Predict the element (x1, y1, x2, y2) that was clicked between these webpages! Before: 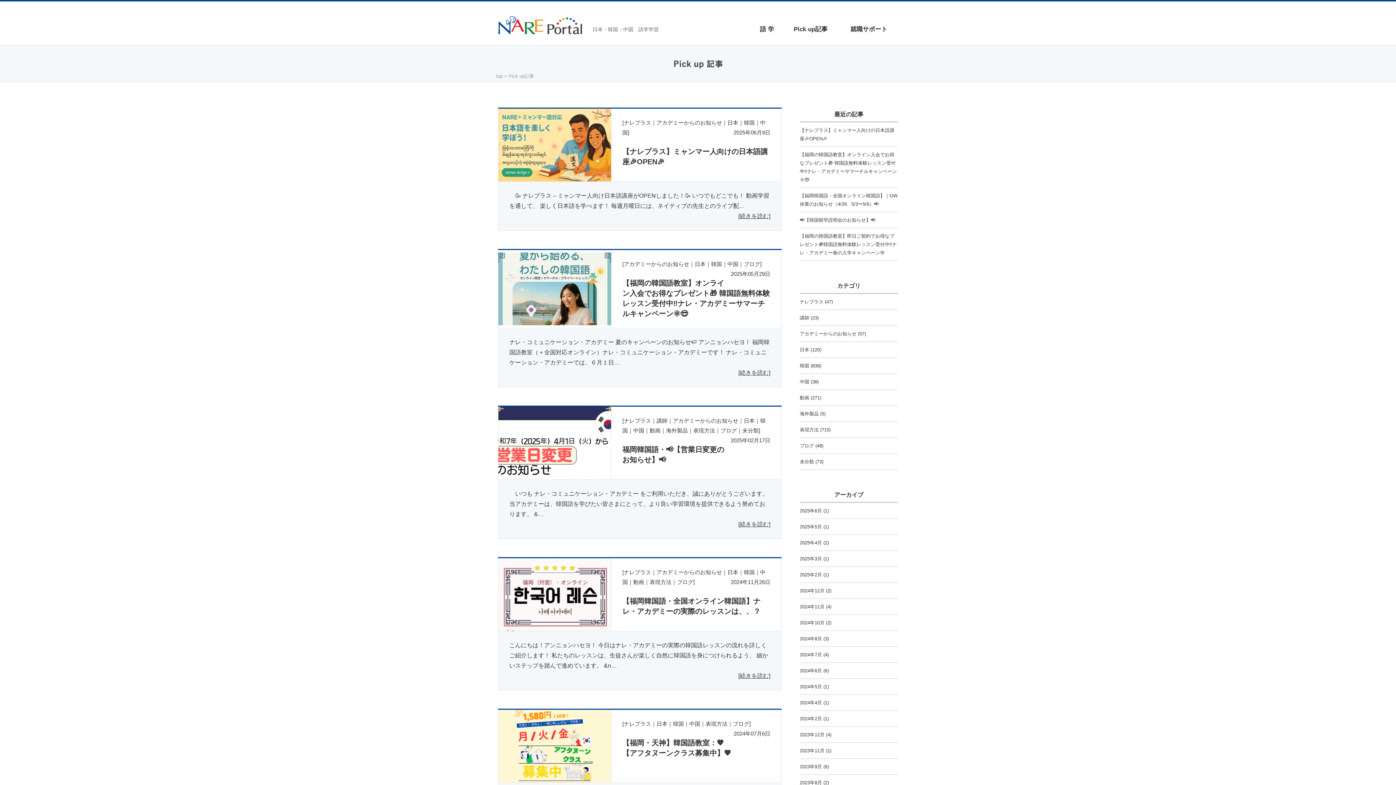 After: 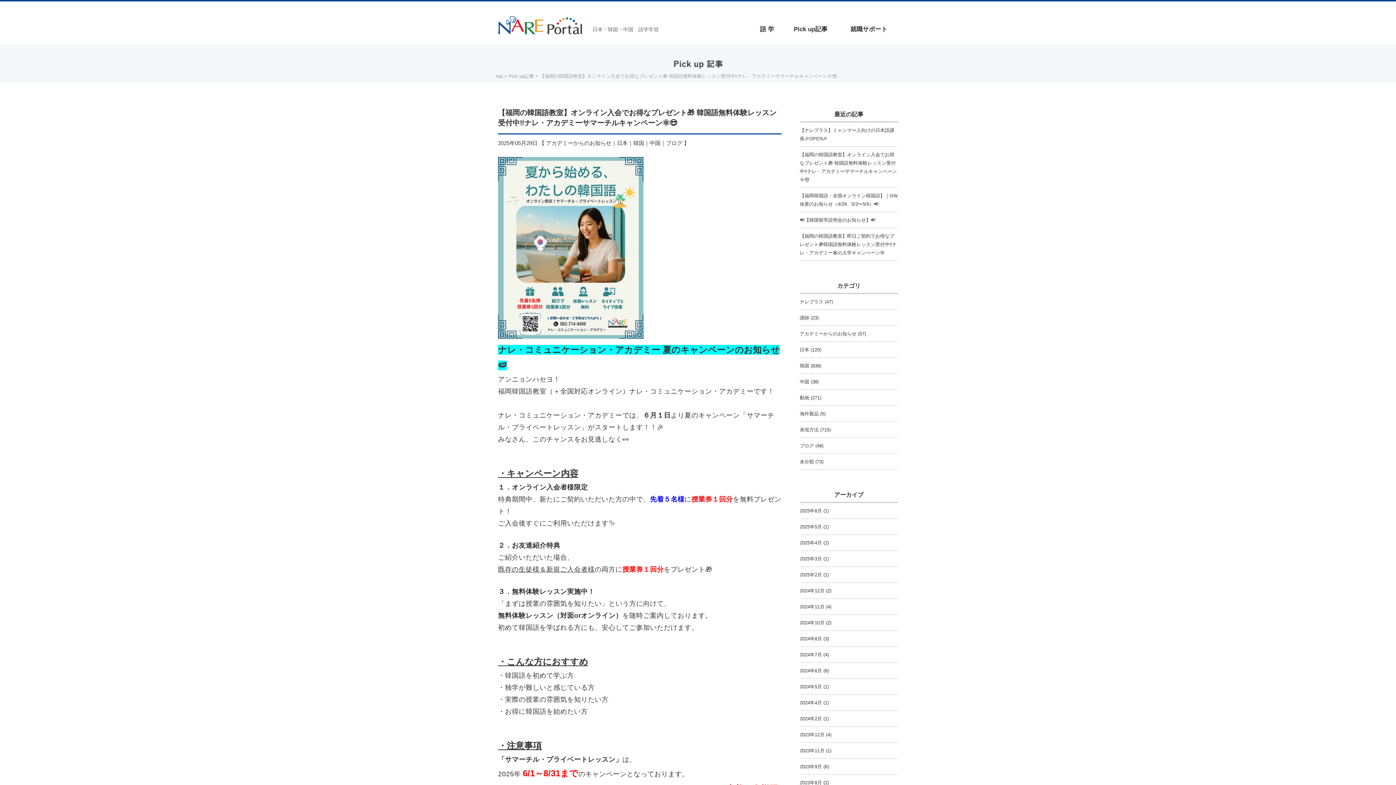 Action: bbox: (738, 369, 770, 376) label: [続きを読む]